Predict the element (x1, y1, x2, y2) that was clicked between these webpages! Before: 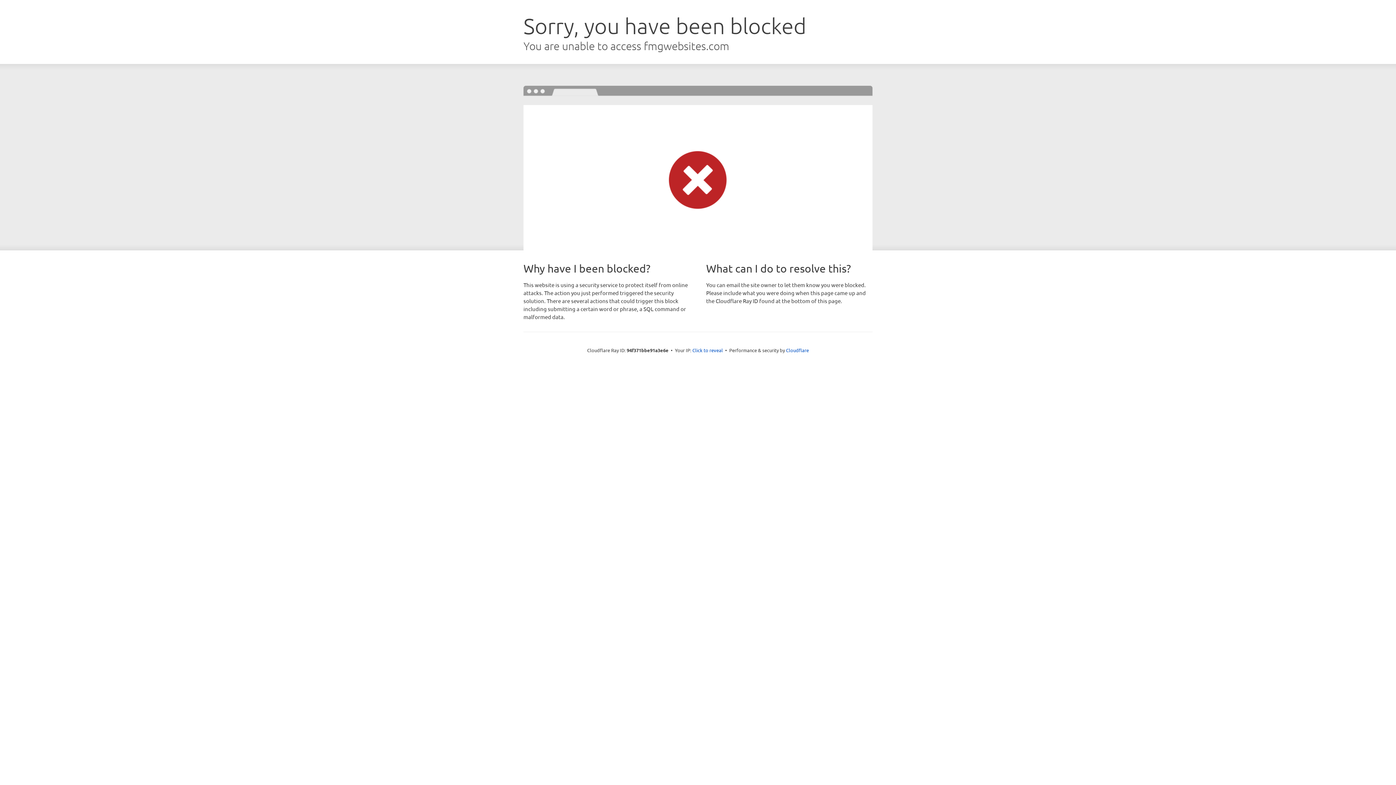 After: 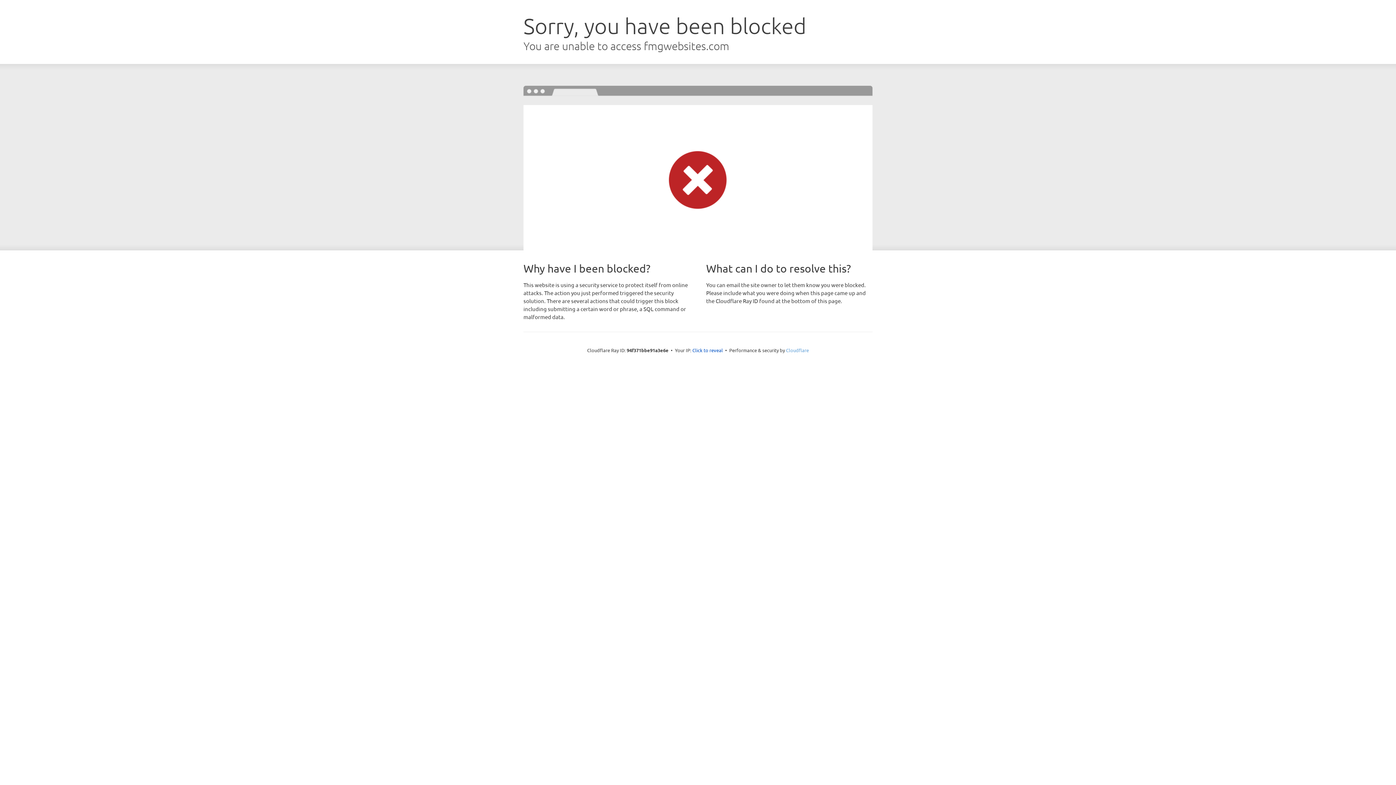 Action: bbox: (786, 347, 809, 353) label: Cloudflare